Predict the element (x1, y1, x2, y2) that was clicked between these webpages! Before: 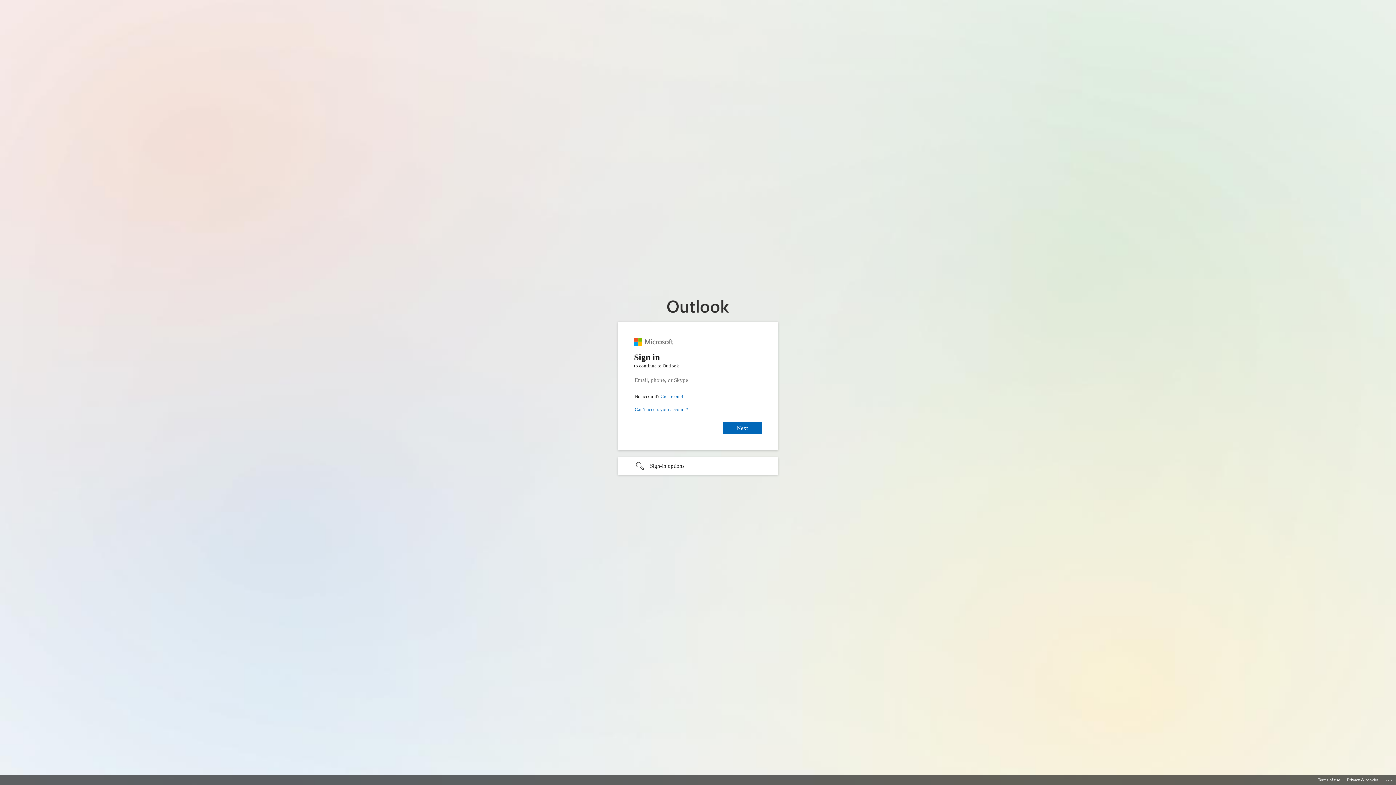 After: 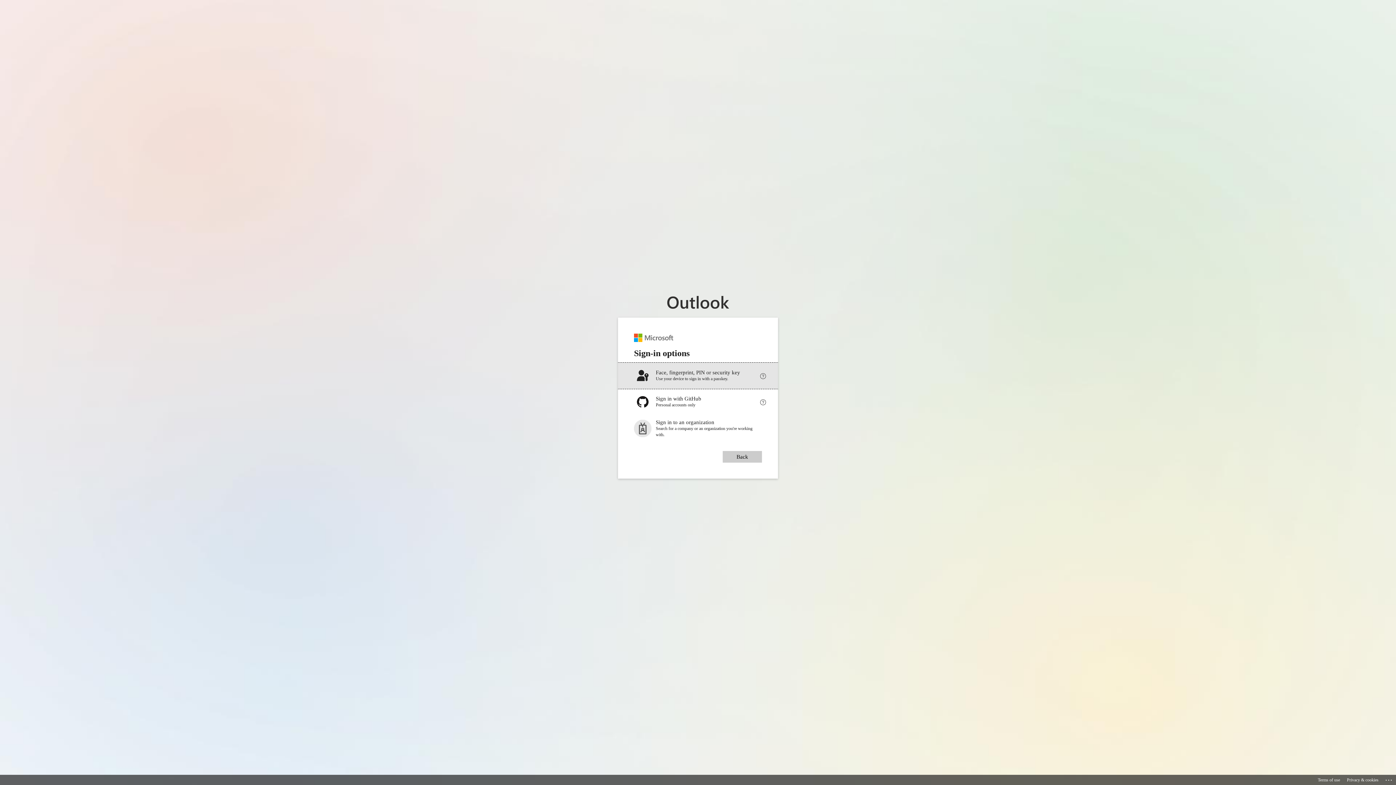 Action: label: Sign-in options undefined bbox: (618, 457, 778, 474)